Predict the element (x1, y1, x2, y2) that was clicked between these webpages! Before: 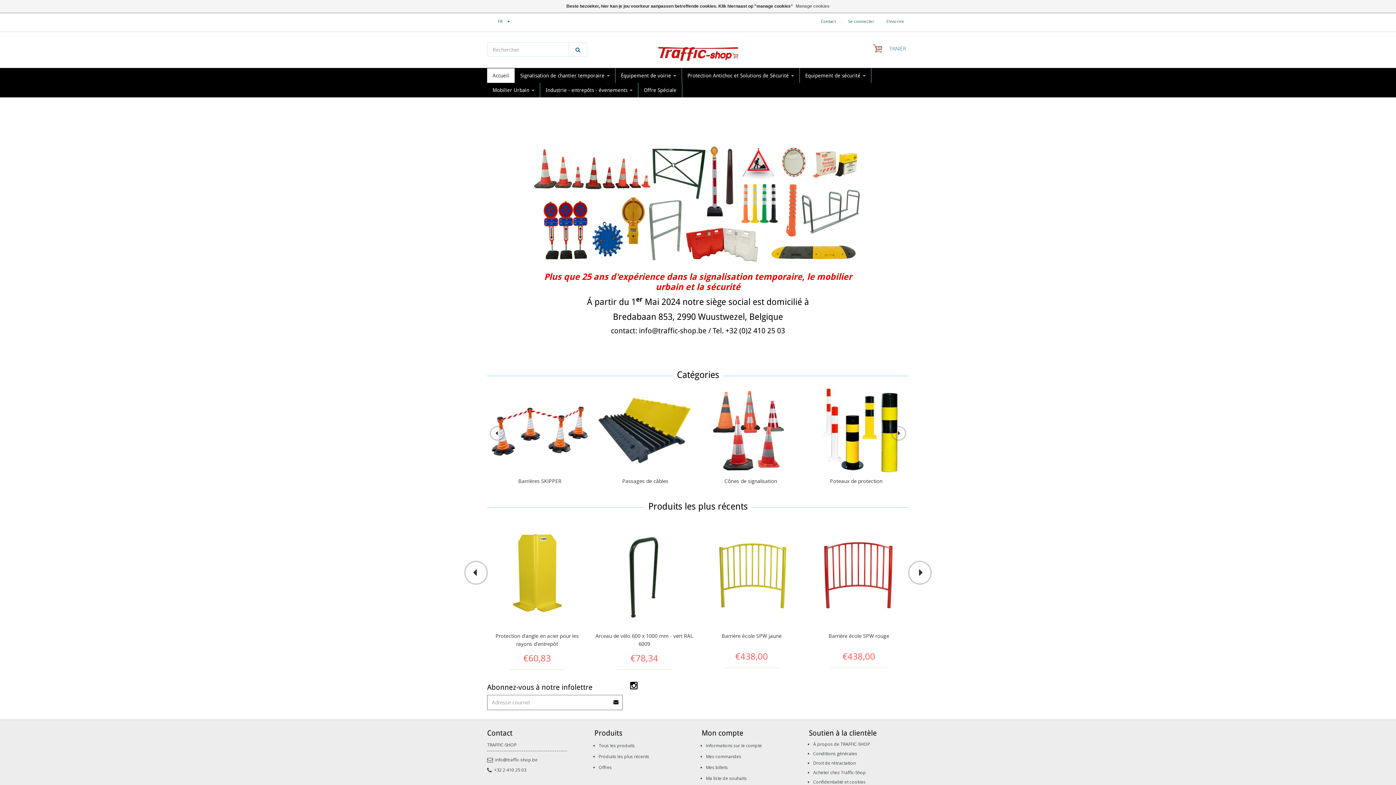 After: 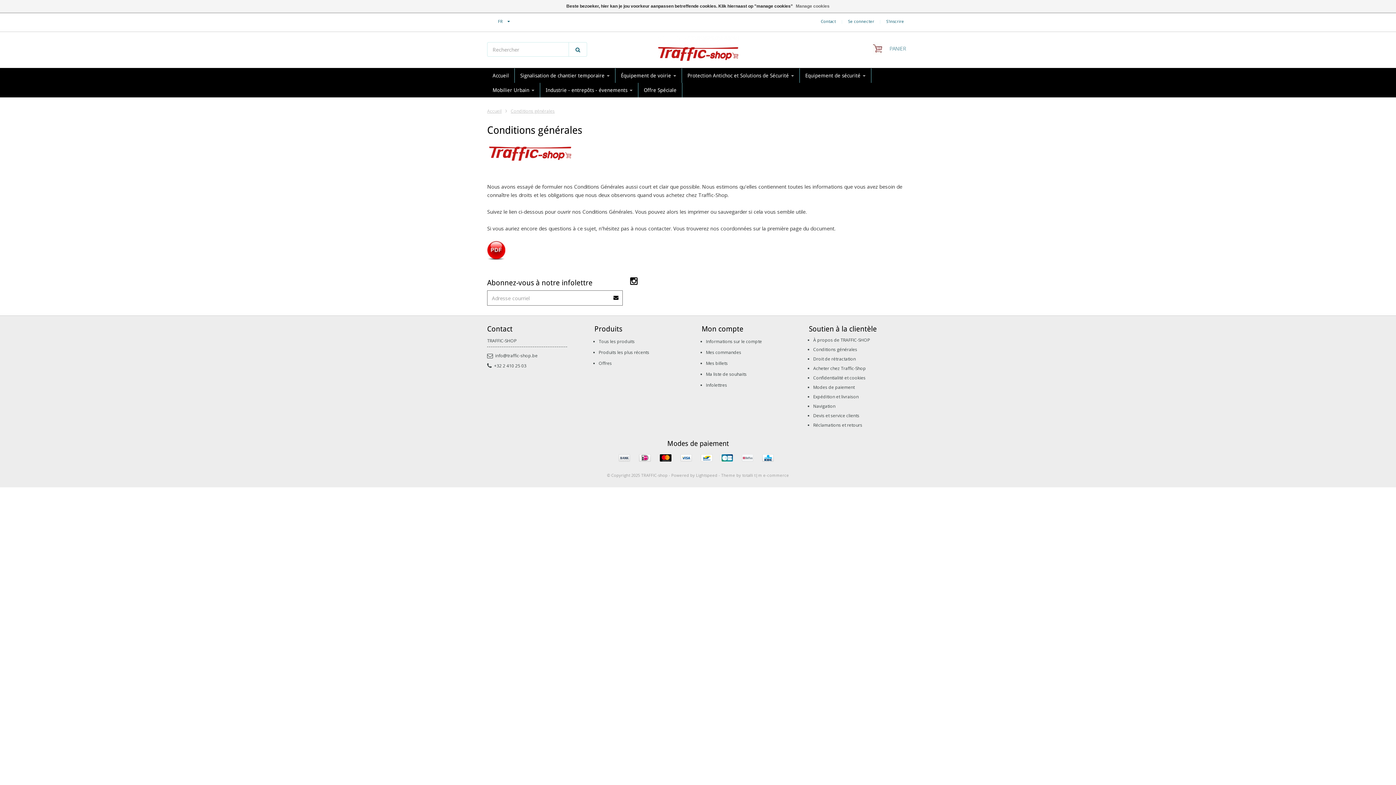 Action: label: Conditions générales bbox: (813, 750, 857, 757)